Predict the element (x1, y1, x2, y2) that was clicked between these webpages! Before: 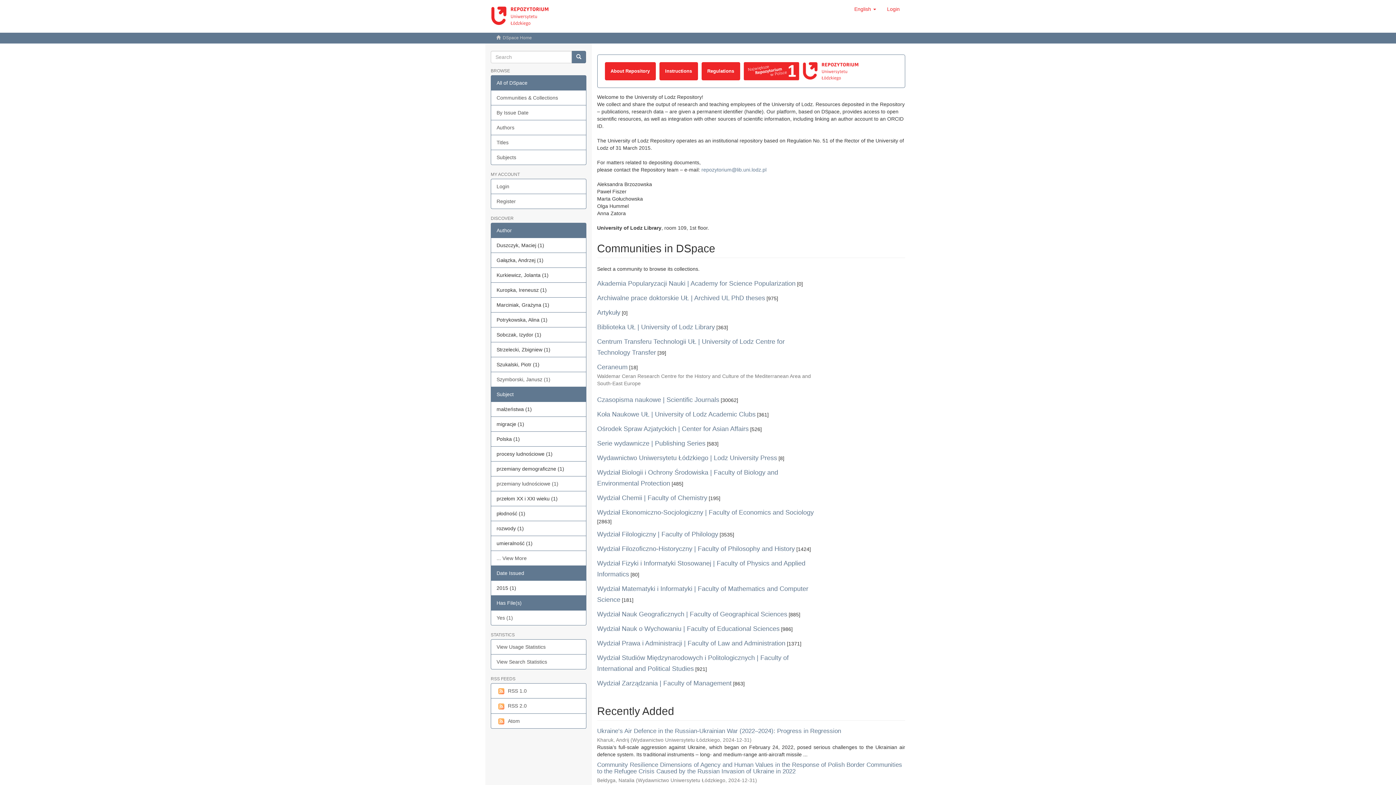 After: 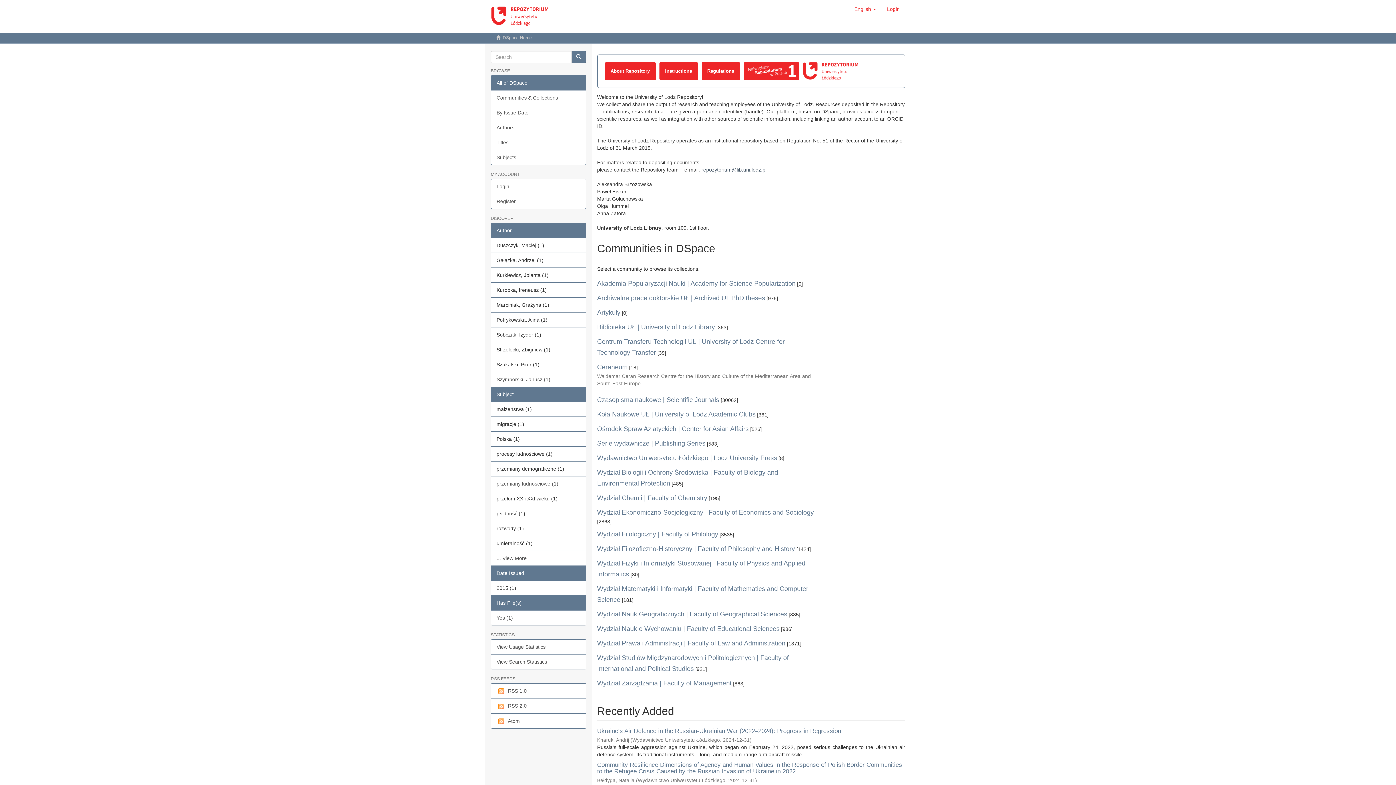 Action: bbox: (701, 166, 766, 172) label: repozytorium@lib.uni.lodz.pl